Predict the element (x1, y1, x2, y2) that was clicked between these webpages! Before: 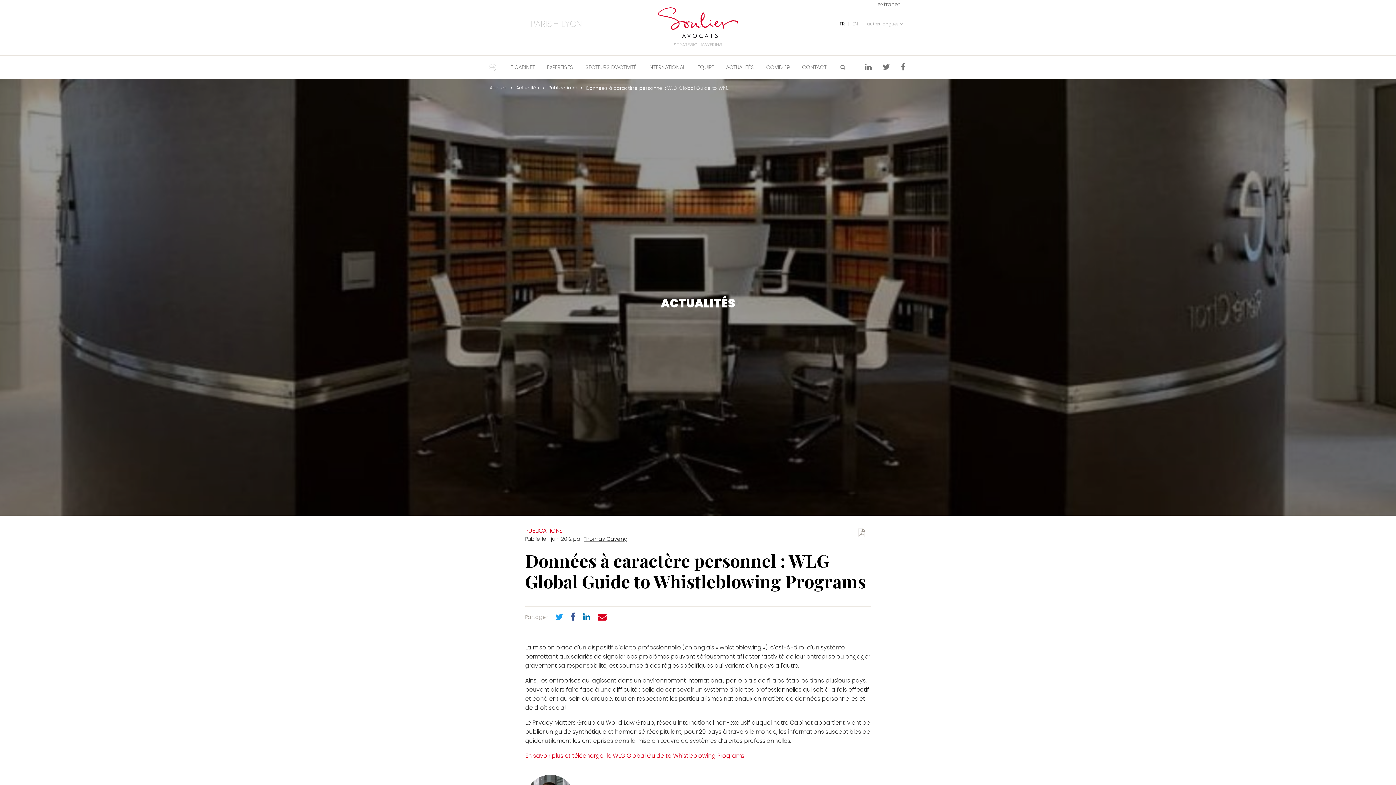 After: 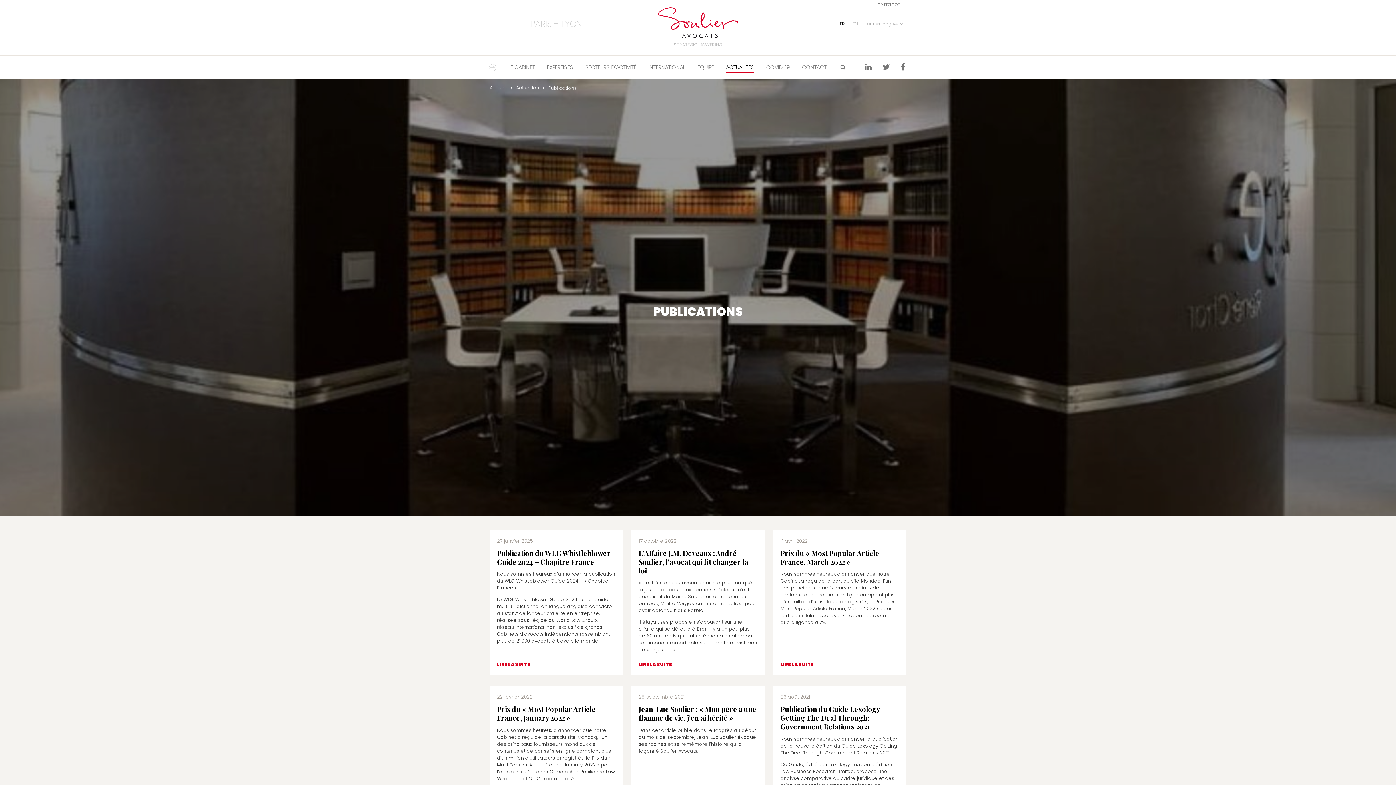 Action: label: PUBLICATIONS bbox: (525, 526, 562, 535)